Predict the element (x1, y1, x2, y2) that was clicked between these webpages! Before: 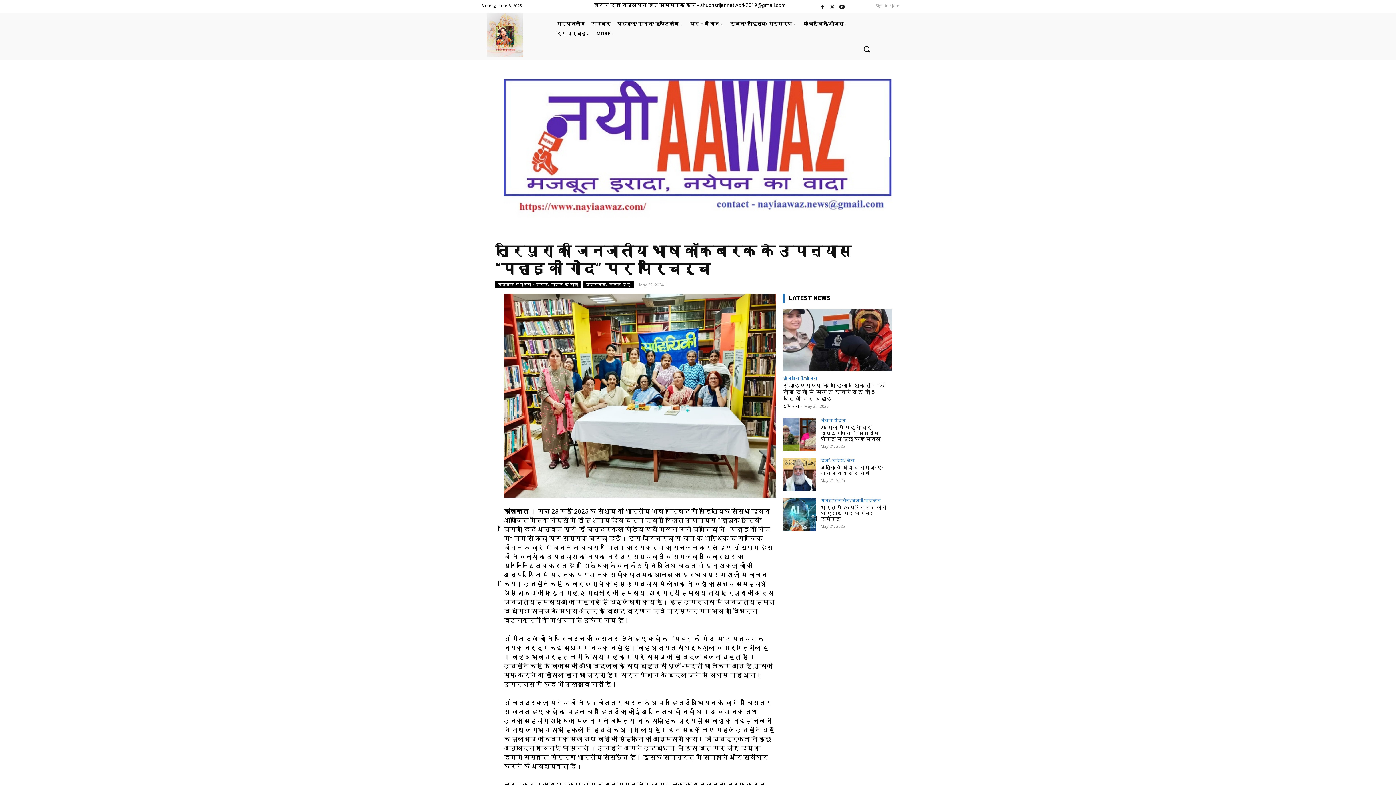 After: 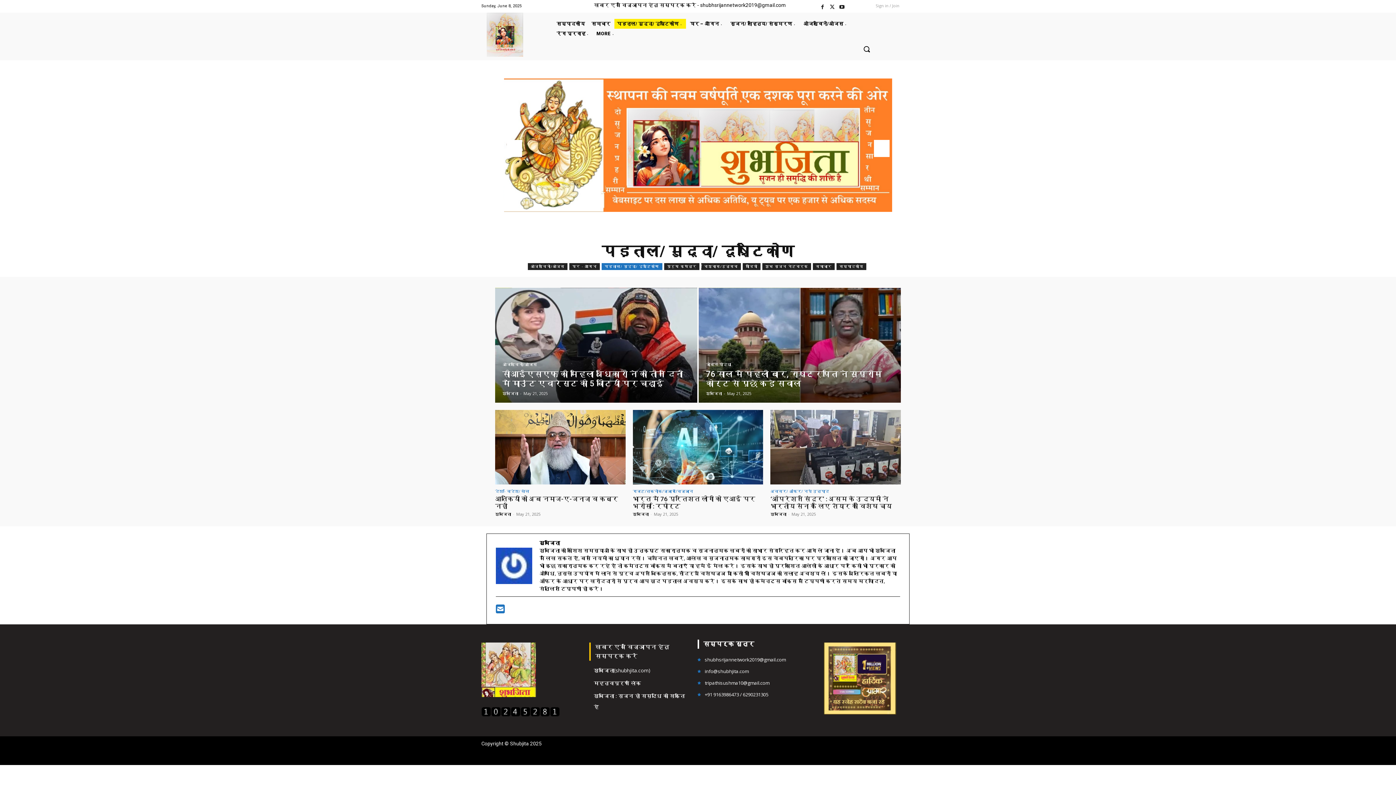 Action: label: पड़ताल/ मुद्दा/ दृष्टिकोण bbox: (614, 18, 686, 28)